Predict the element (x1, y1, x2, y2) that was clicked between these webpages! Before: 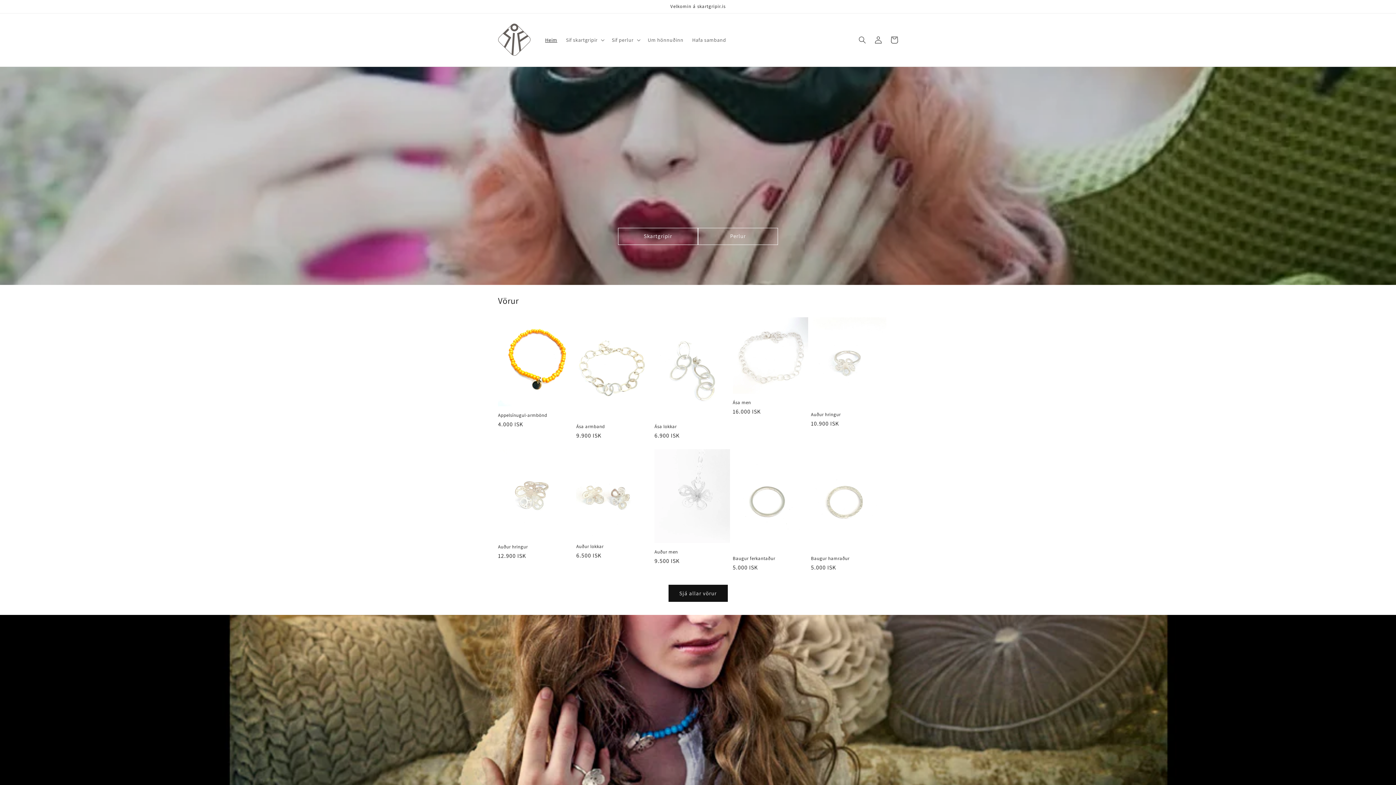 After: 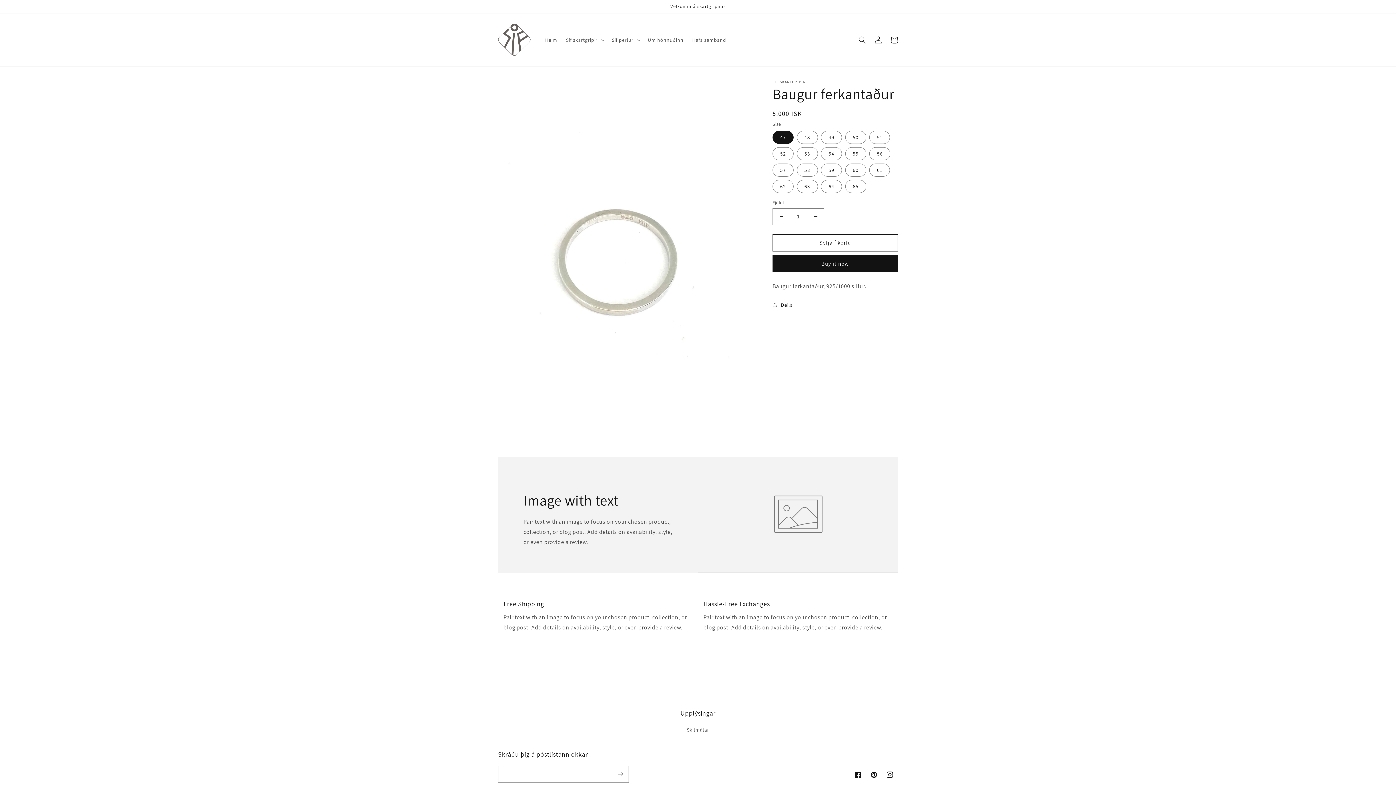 Action: bbox: (732, 556, 808, 561) label: Baugur ferkantaður